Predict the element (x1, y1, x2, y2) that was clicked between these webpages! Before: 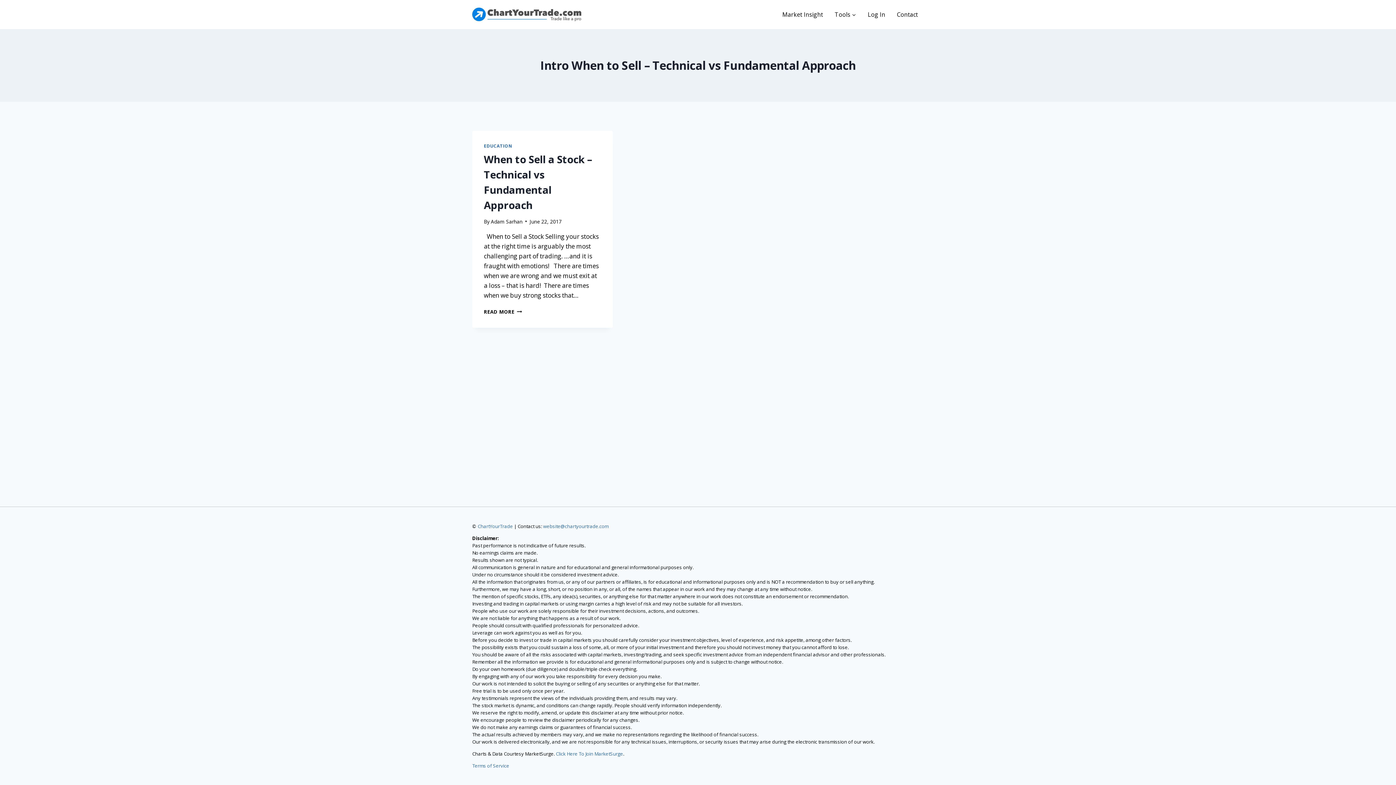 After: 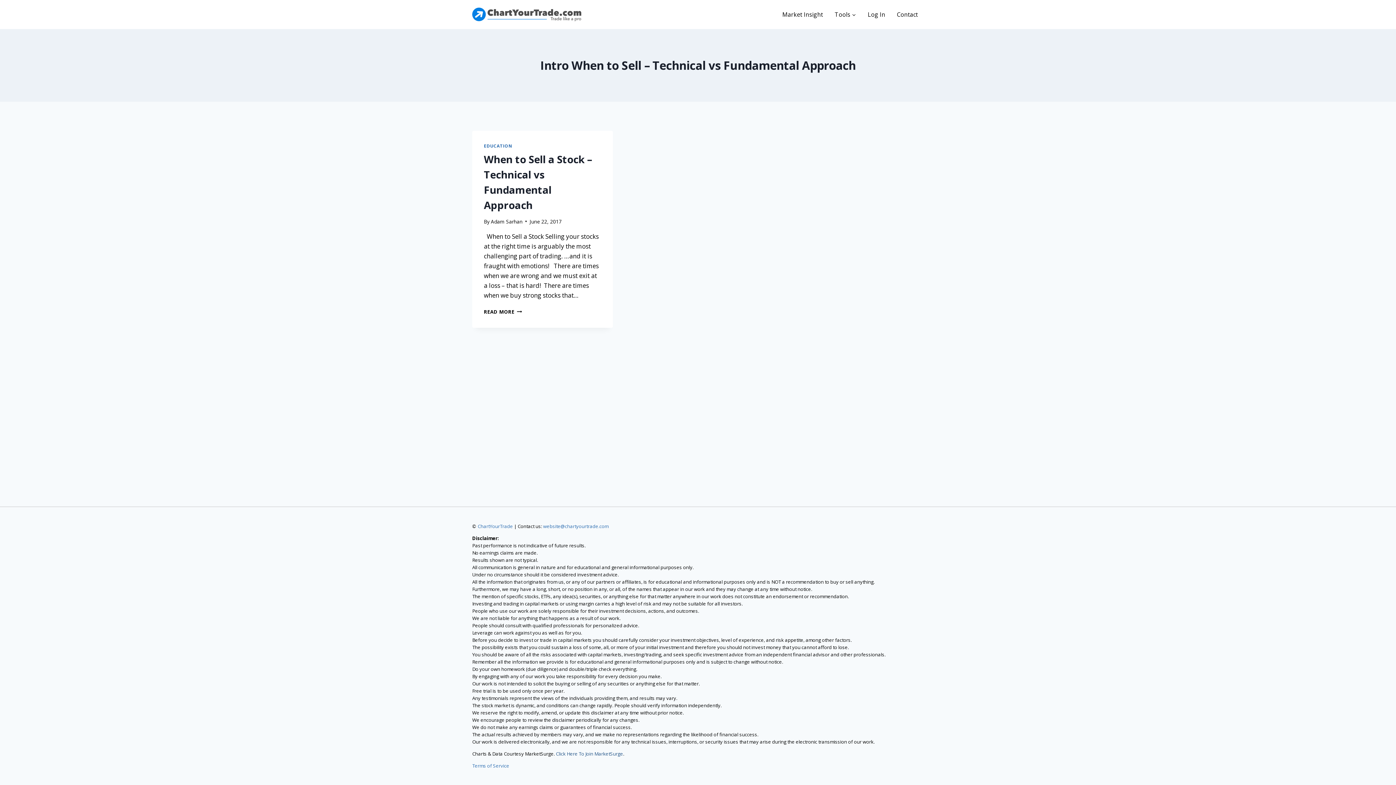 Action: bbox: (556, 750, 623, 757) label: Click Here To Join MarketSurge